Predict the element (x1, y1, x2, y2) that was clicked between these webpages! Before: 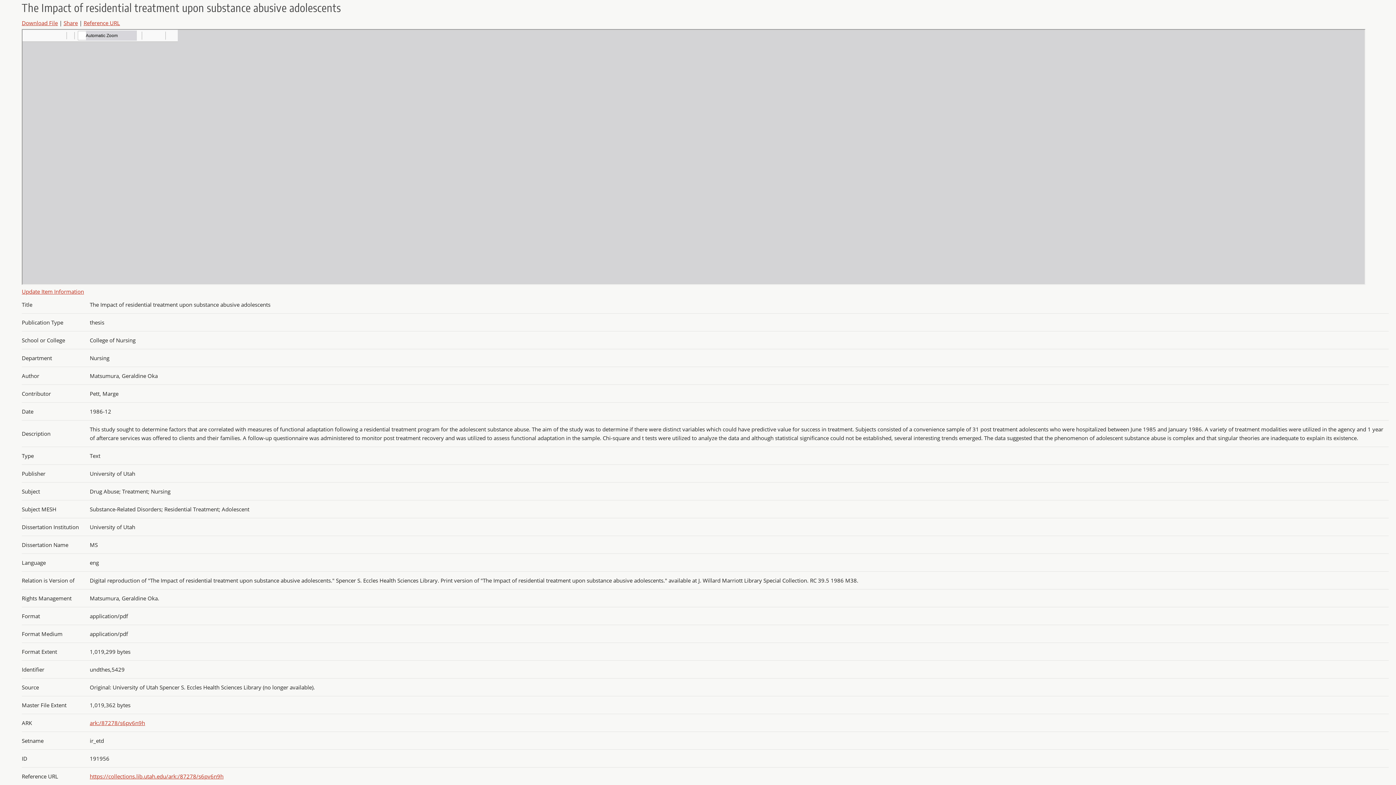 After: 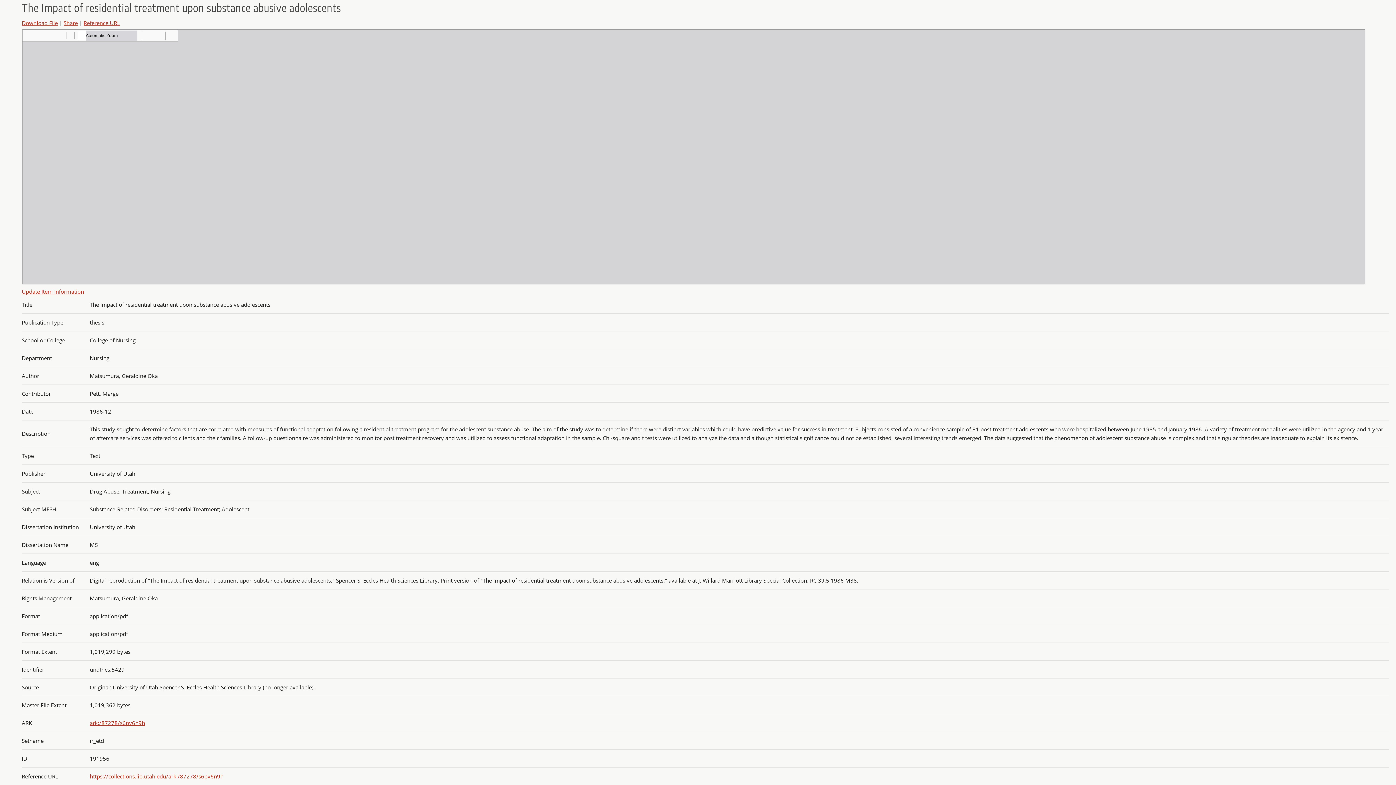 Action: bbox: (89, 773, 223, 780) label: https://collections.lib.utah.edu/ark:/87278/s6pv6n9h